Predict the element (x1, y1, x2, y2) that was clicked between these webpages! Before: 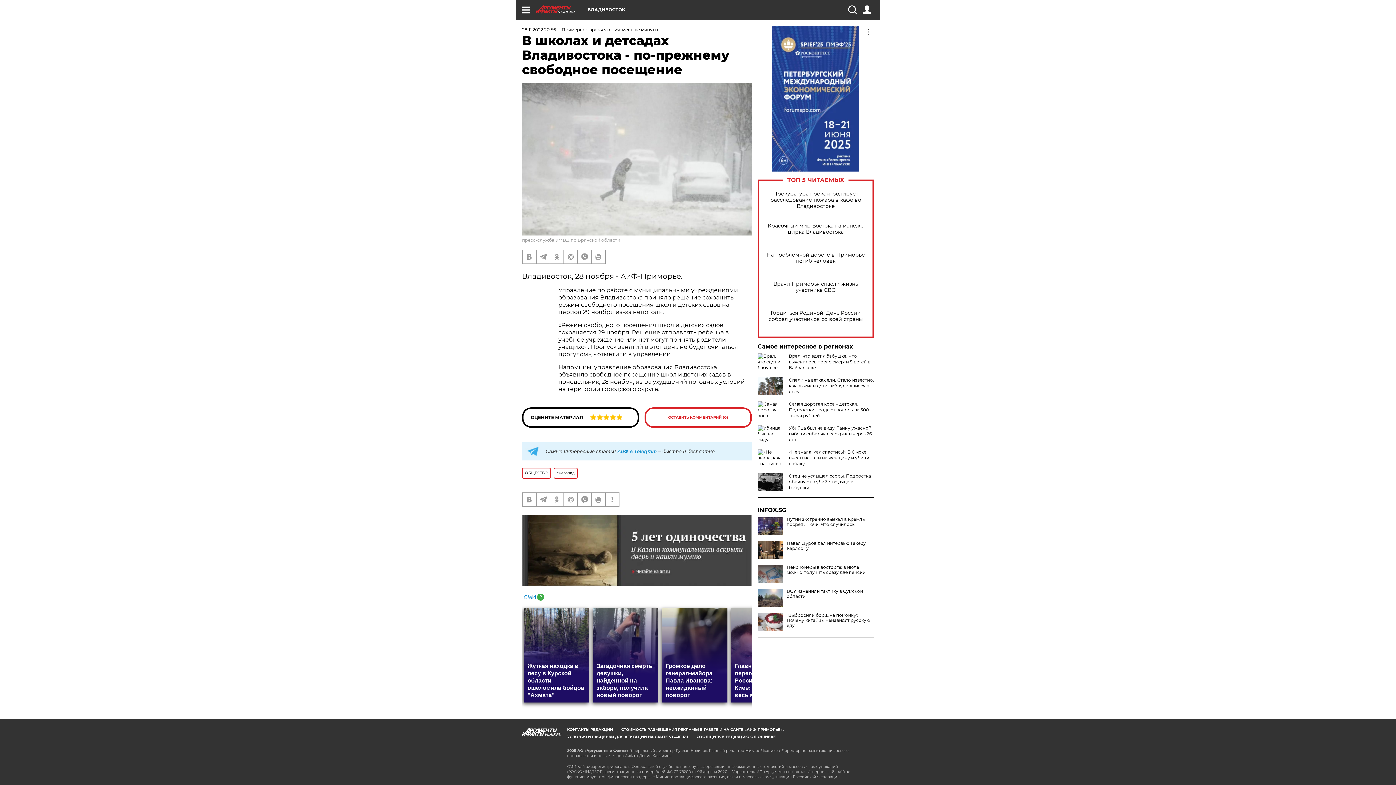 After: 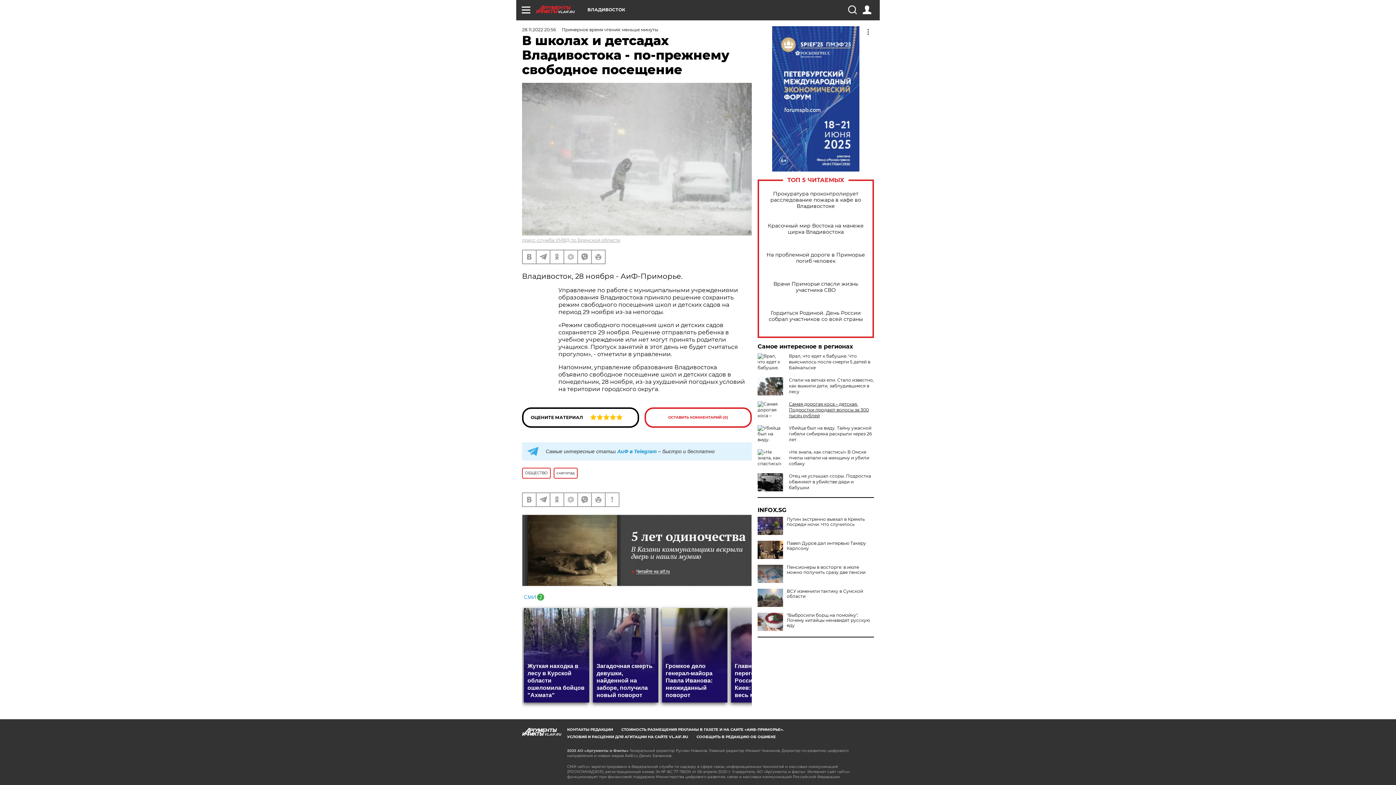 Action: bbox: (789, 401, 869, 418) label: Самая дорогая коса – детская. Подростки продают волосы за 300 тысяч рублей